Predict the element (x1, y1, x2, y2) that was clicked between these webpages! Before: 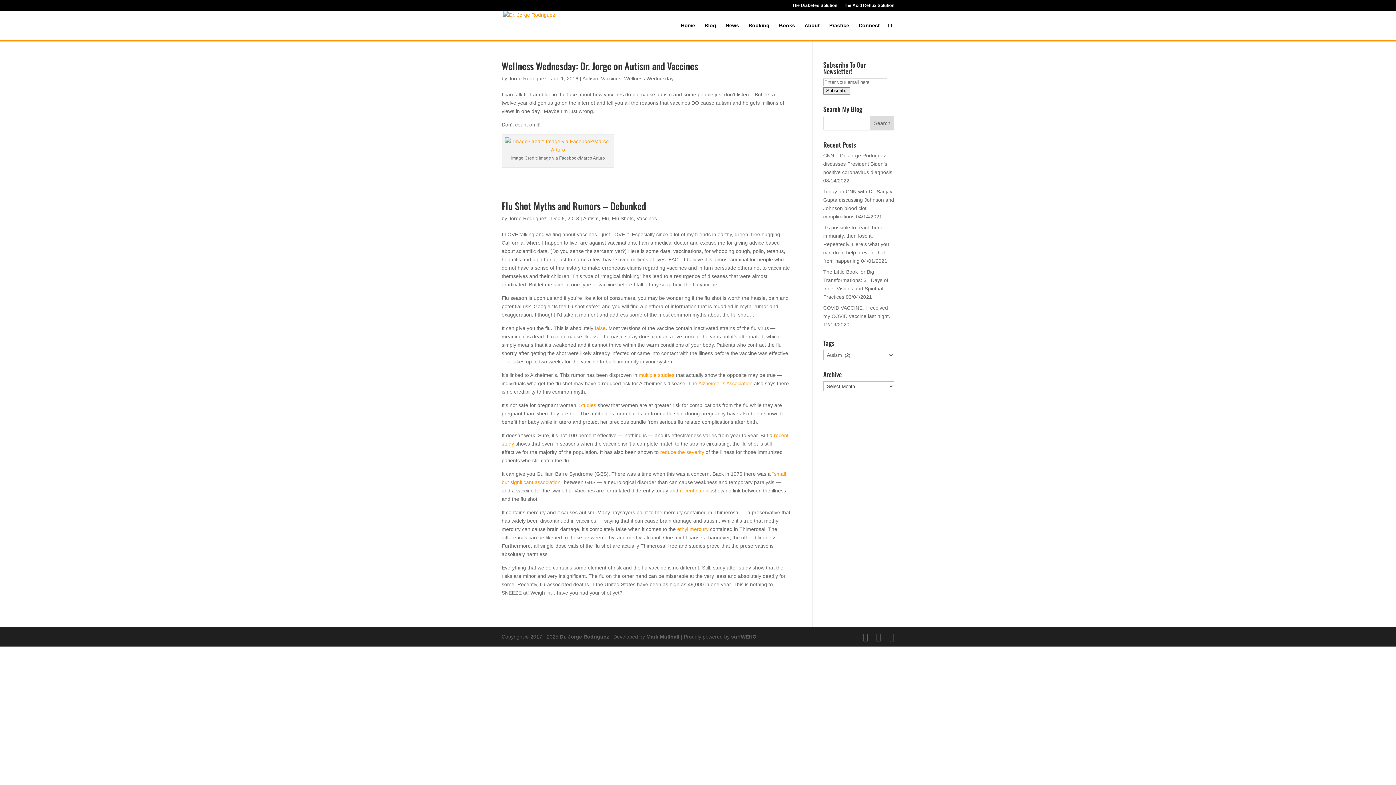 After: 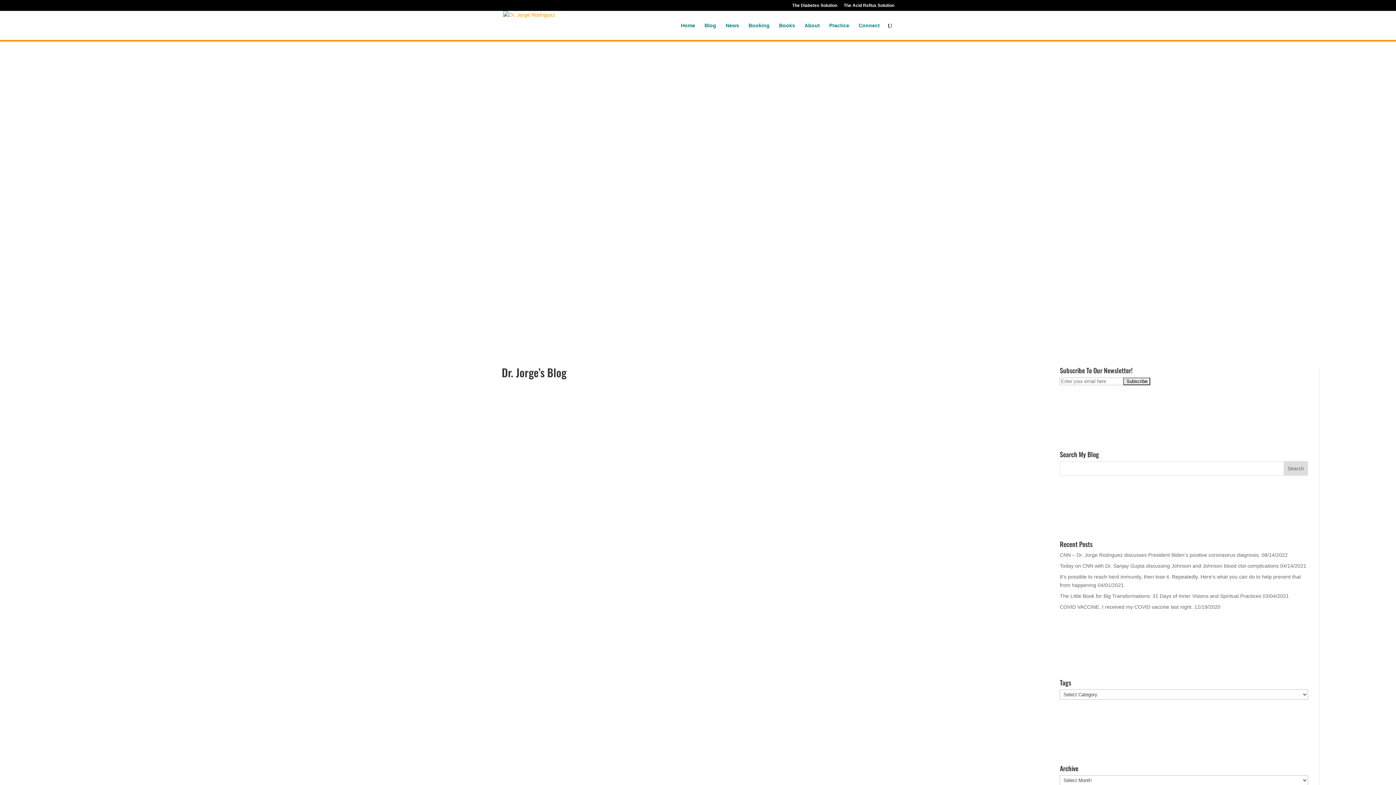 Action: bbox: (503, 30, 555, 36)